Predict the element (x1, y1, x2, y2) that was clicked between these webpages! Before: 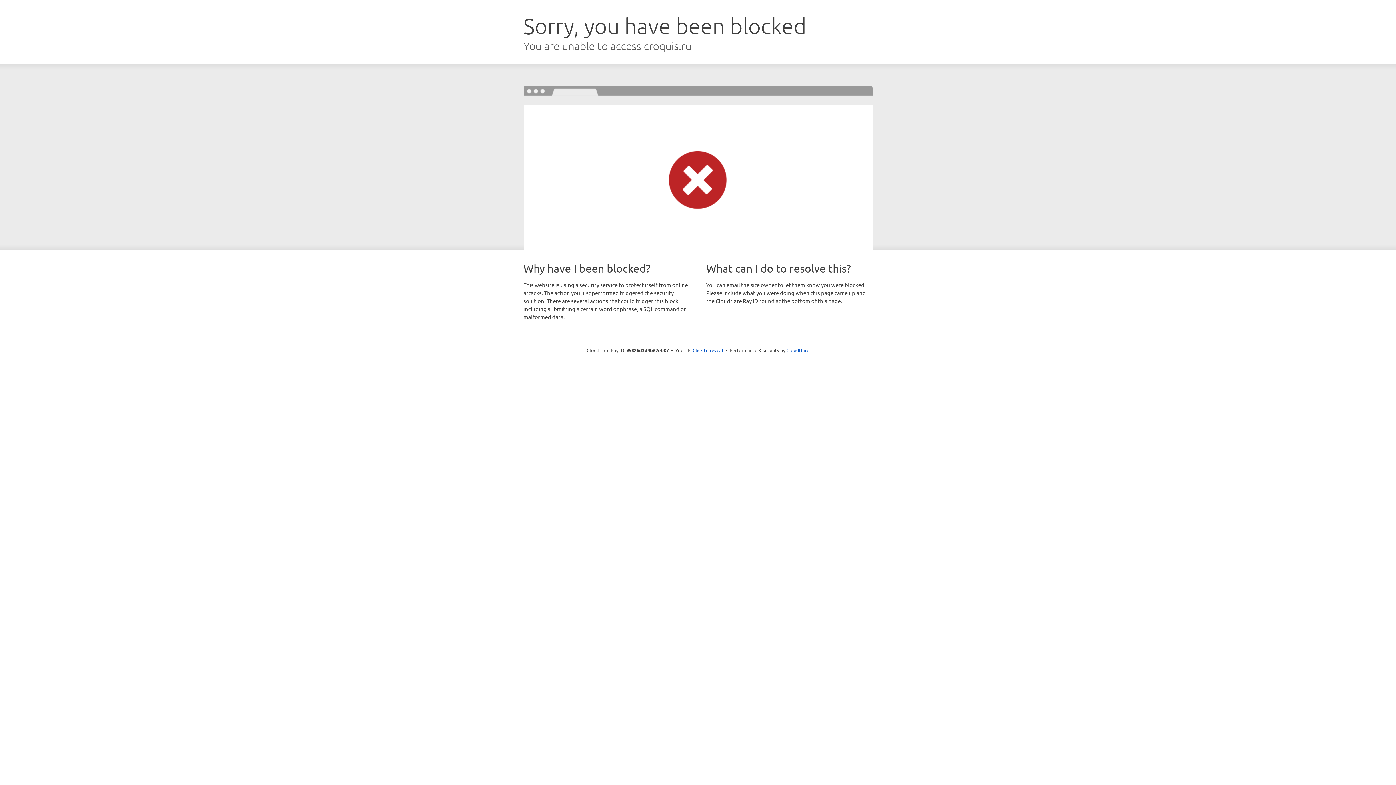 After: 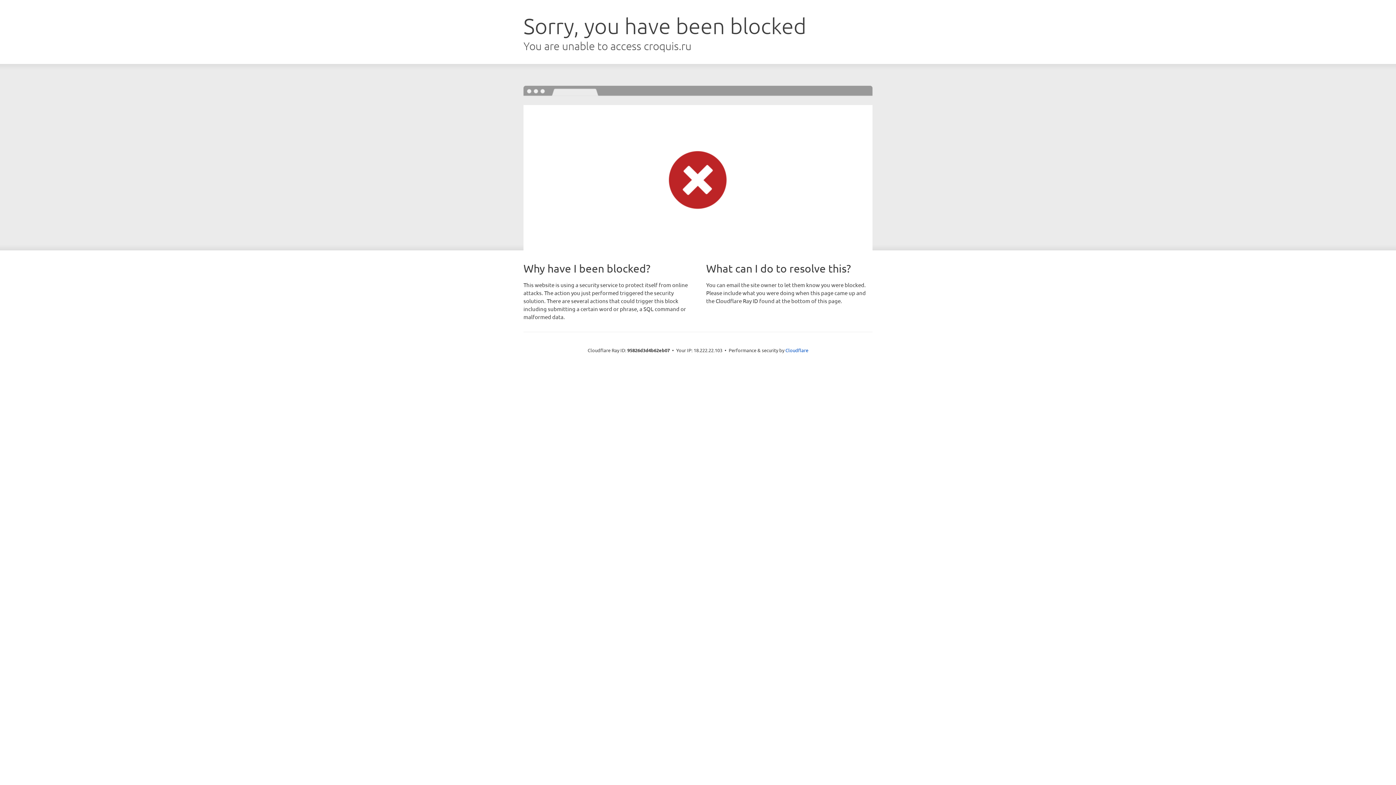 Action: label: Click to reveal bbox: (692, 346, 723, 353)